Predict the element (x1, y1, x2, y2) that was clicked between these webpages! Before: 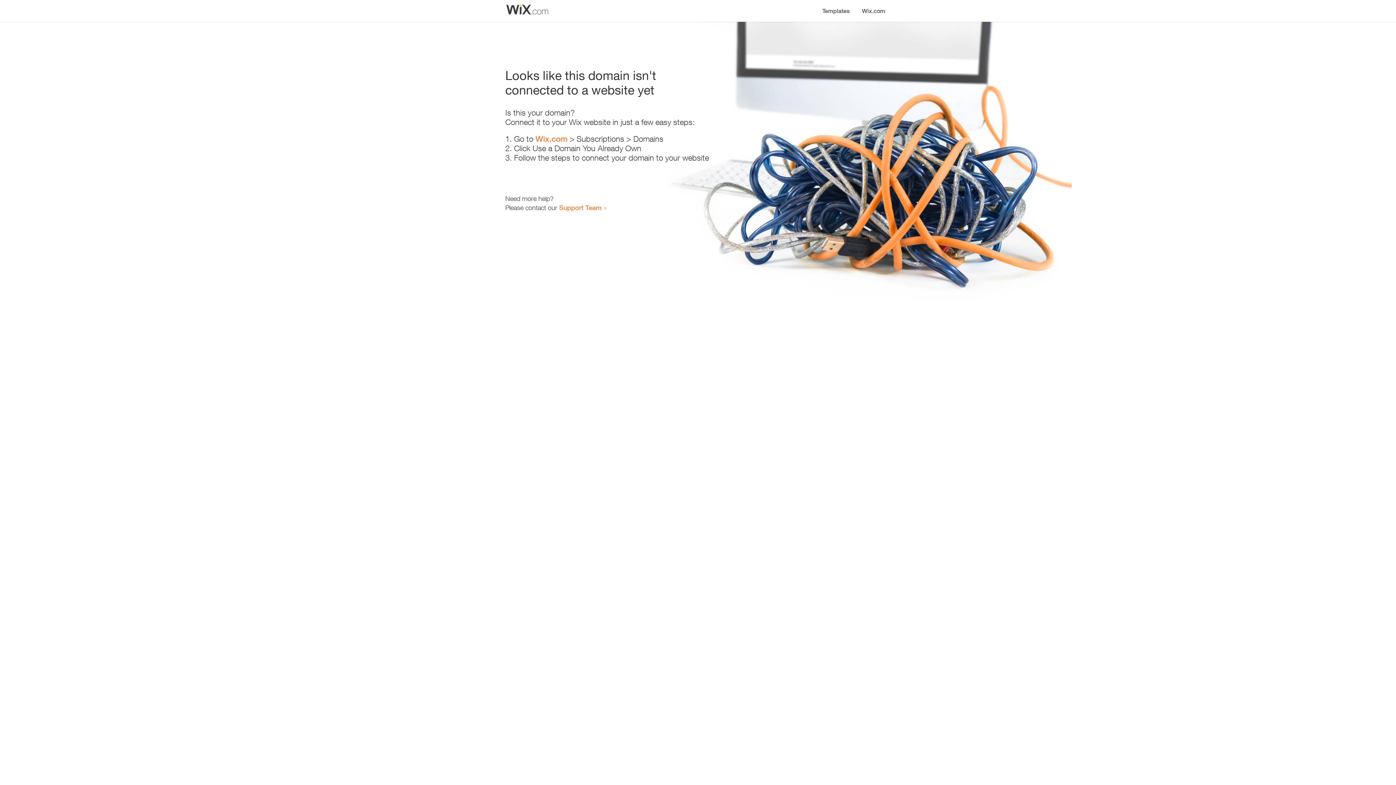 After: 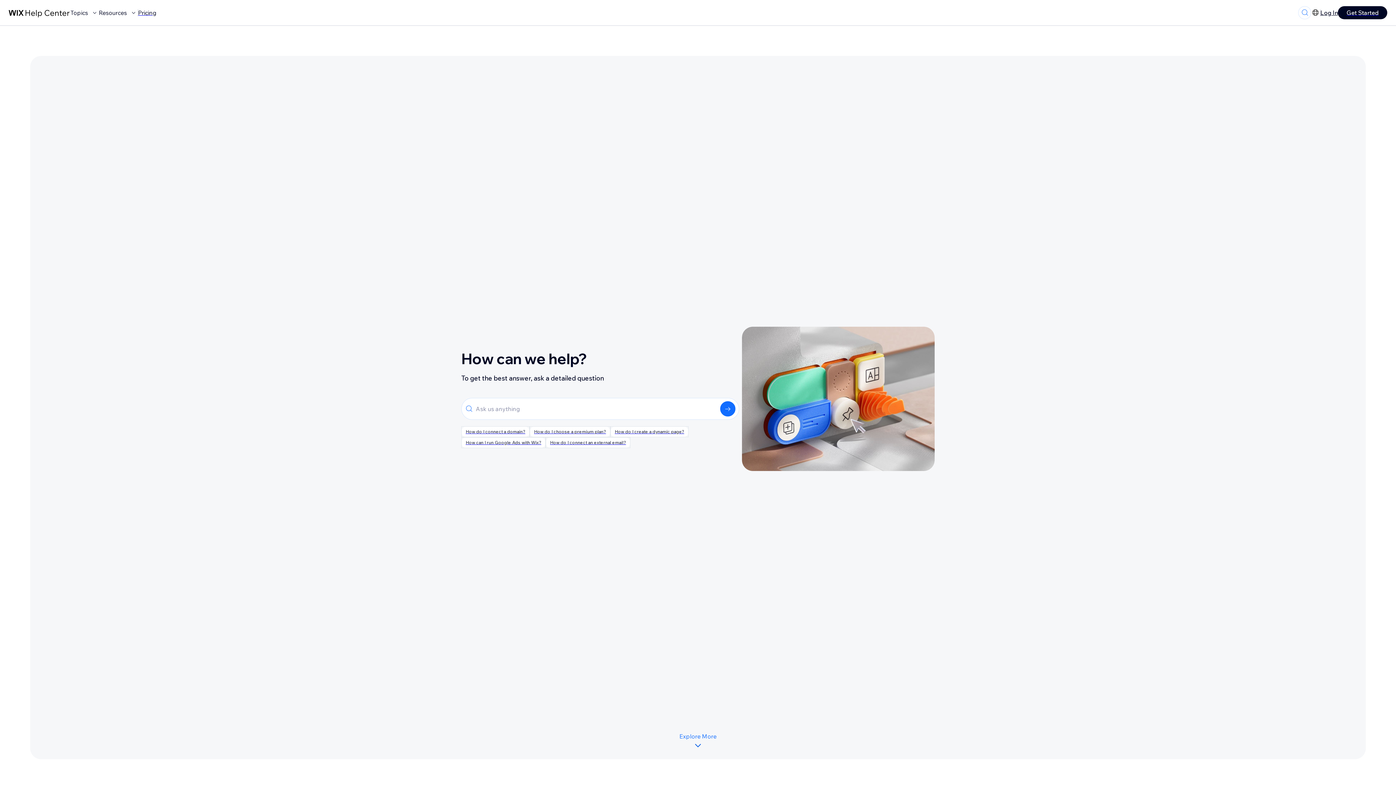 Action: bbox: (559, 203, 601, 211) label: Support Team